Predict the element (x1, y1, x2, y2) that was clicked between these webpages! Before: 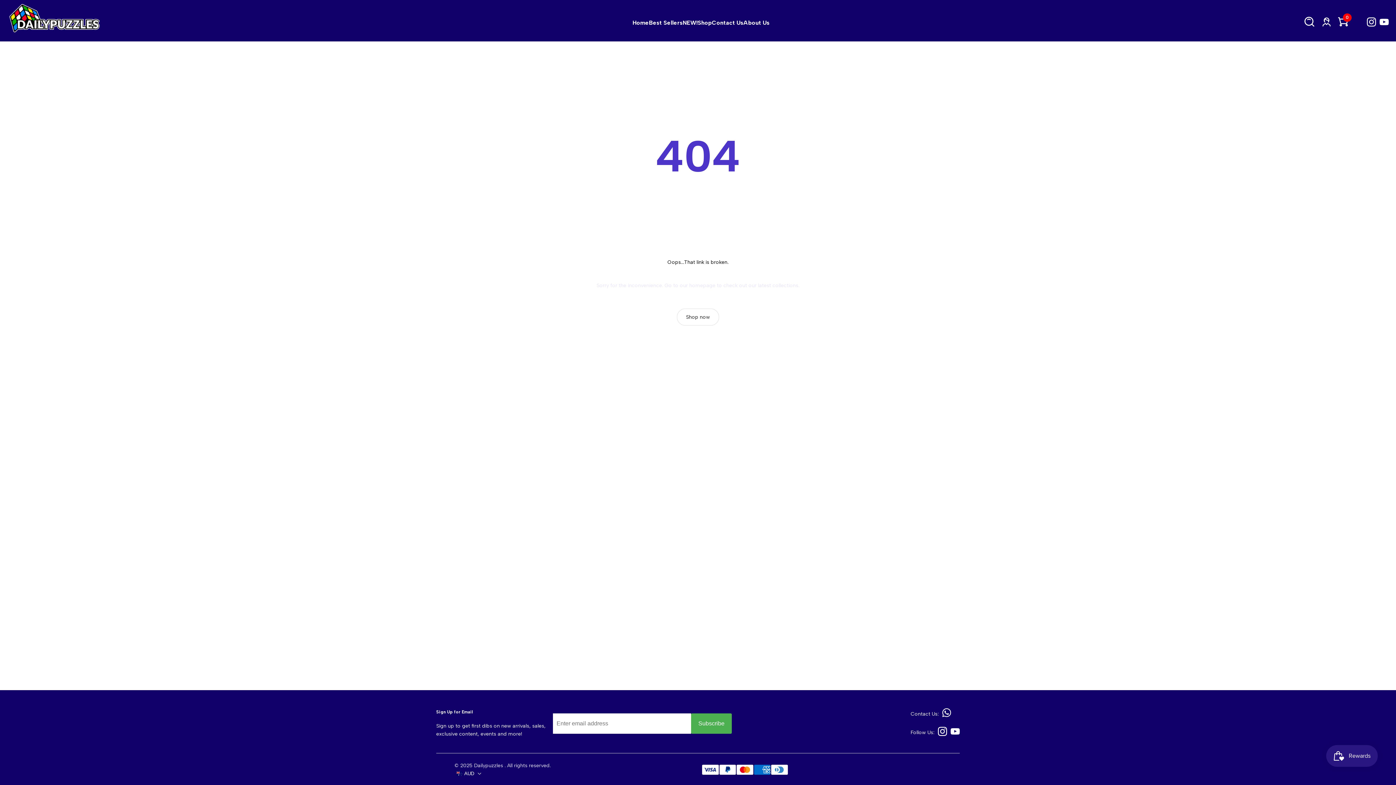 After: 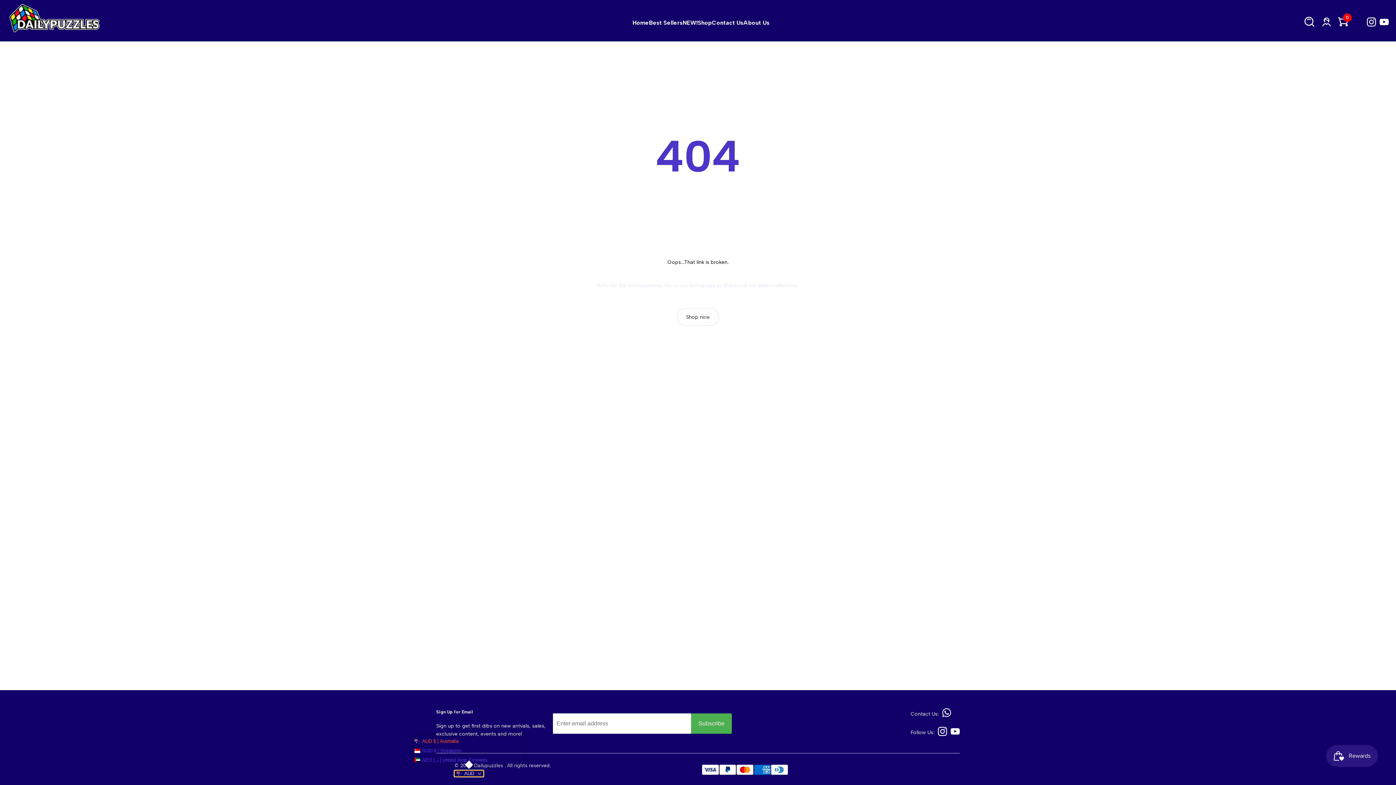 Action: bbox: (454, 771, 483, 777) label: AUD